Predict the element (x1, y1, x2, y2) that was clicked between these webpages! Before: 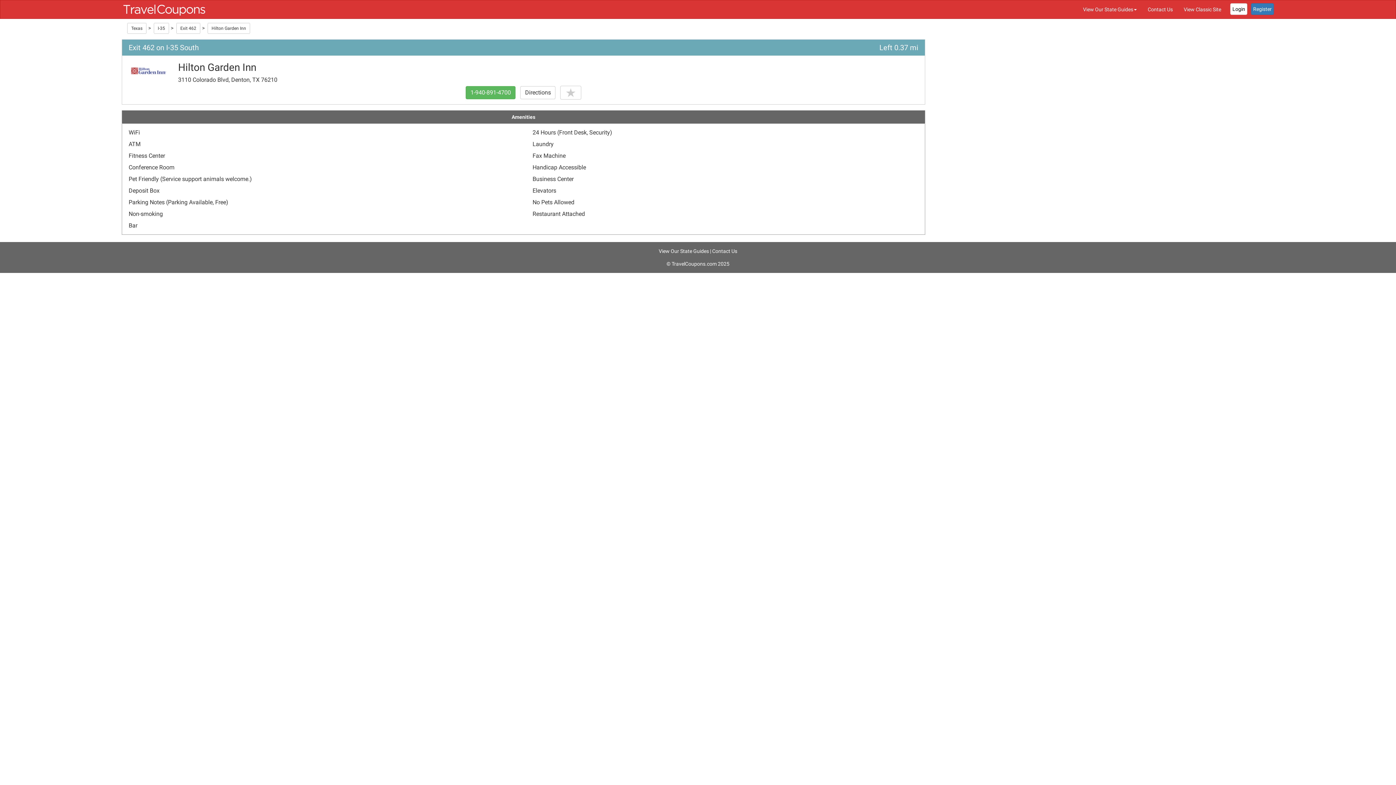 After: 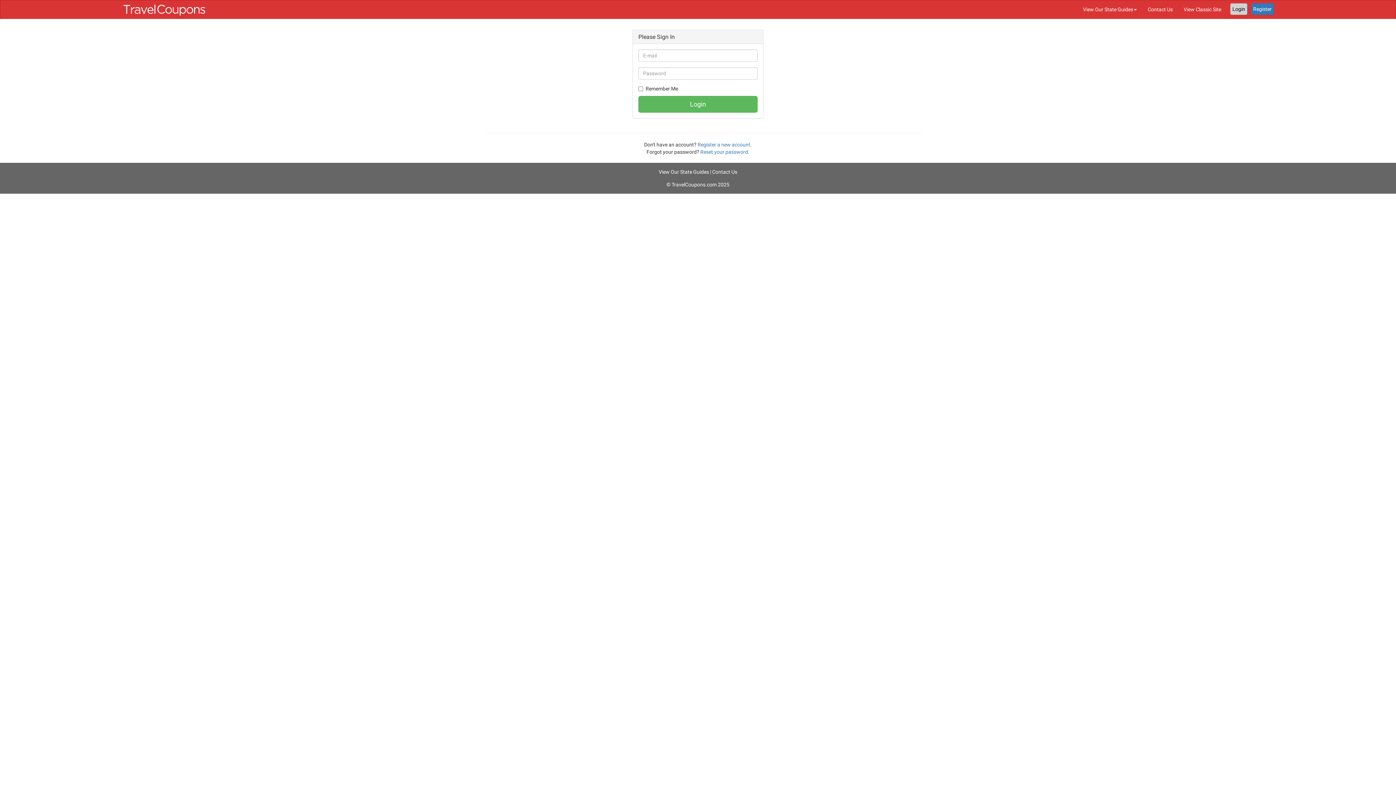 Action: label: Login bbox: (1230, 3, 1247, 14)